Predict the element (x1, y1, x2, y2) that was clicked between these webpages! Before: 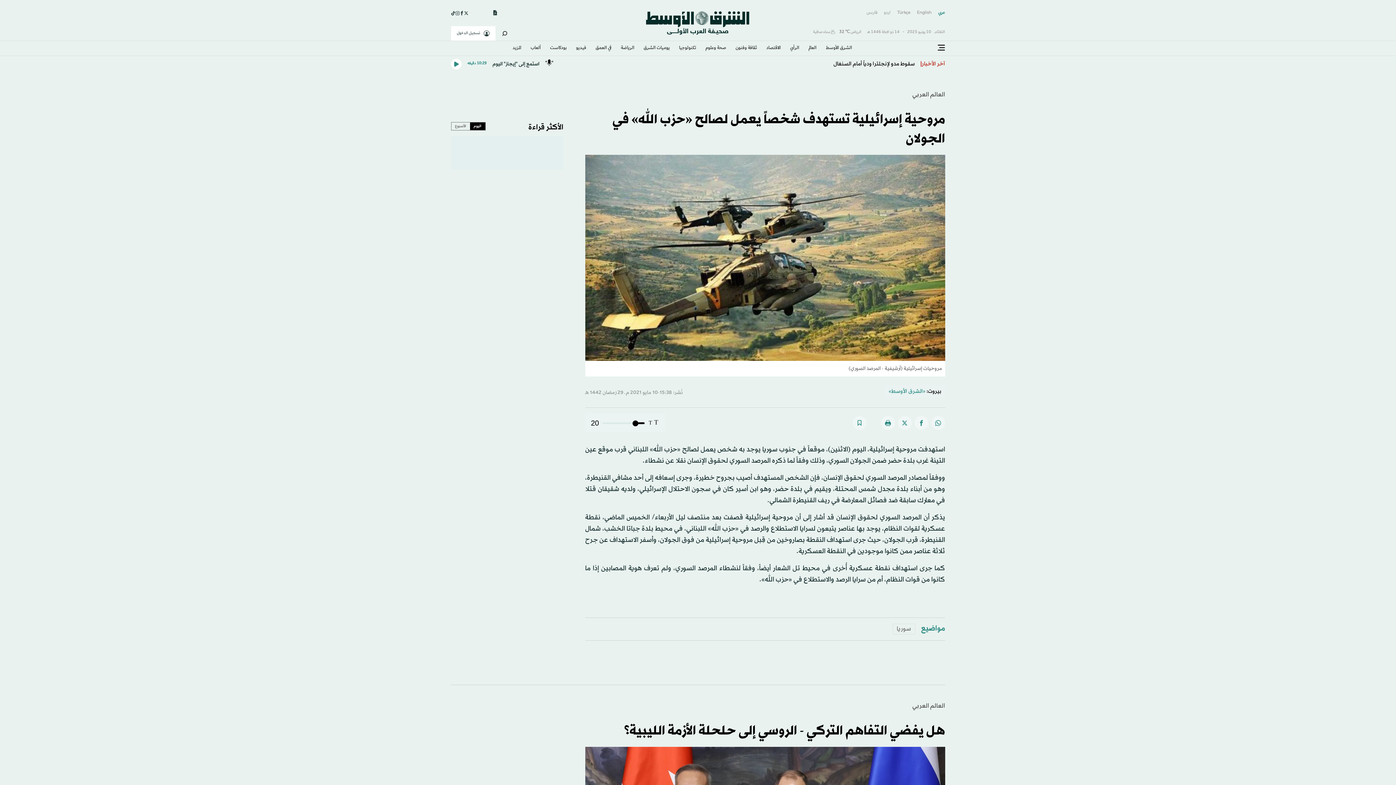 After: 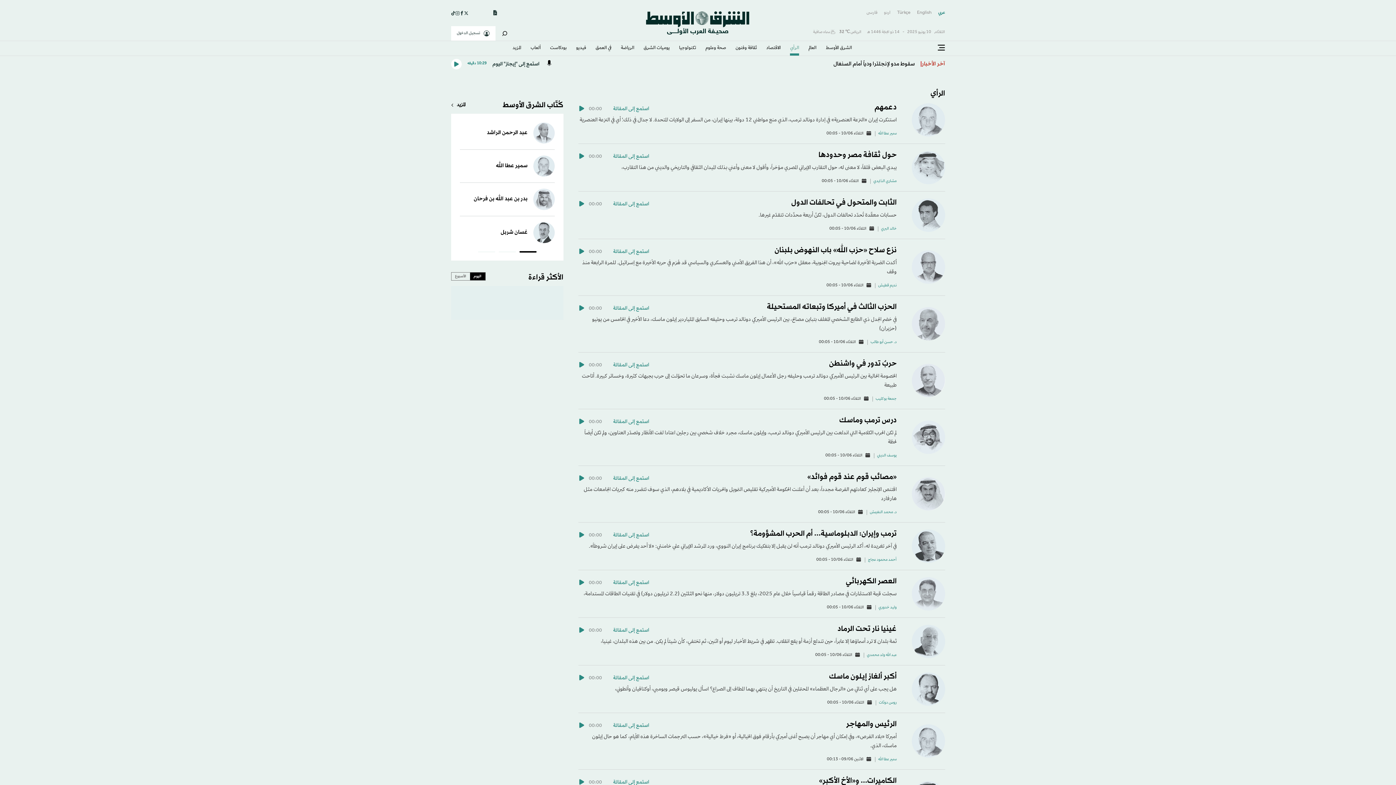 Action: bbox: (790, 41, 799, 55) label: الرأي